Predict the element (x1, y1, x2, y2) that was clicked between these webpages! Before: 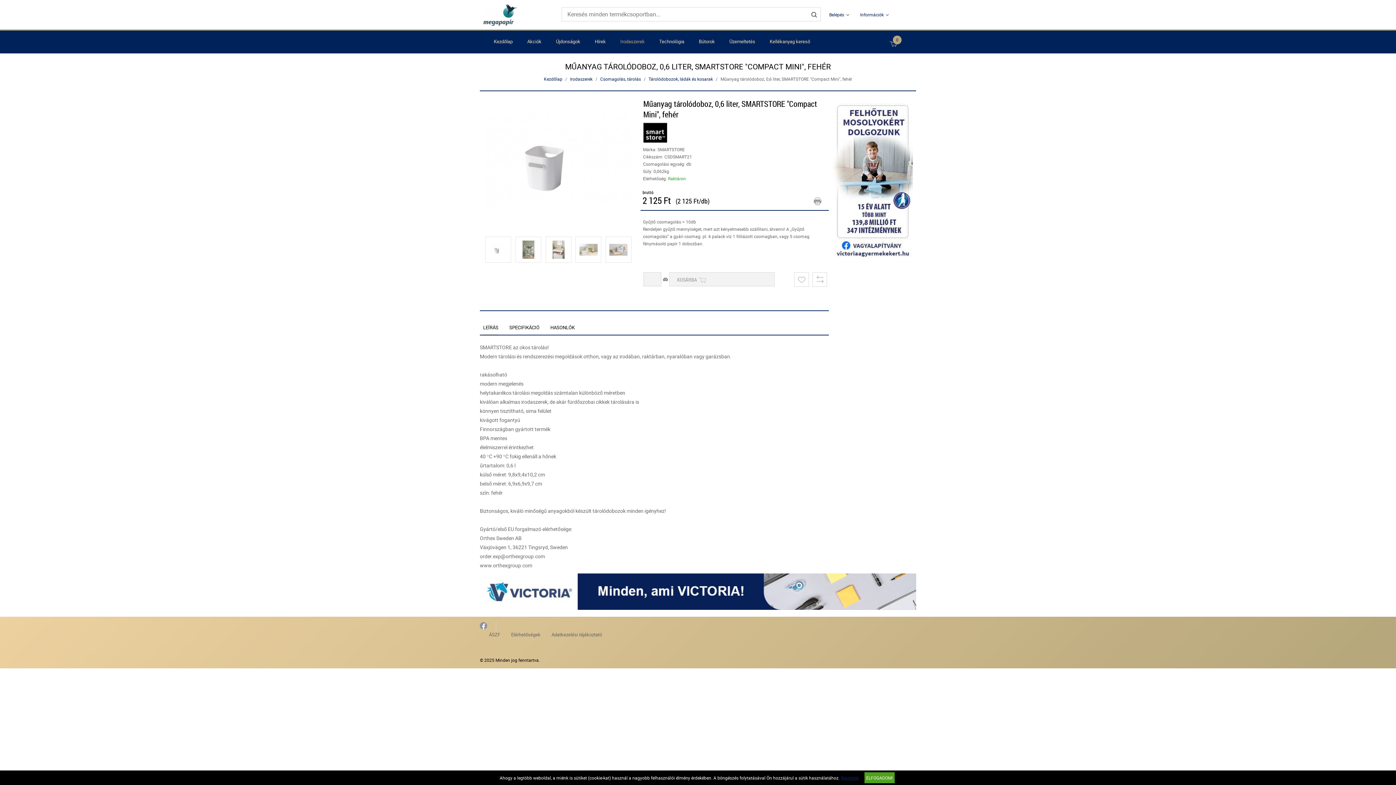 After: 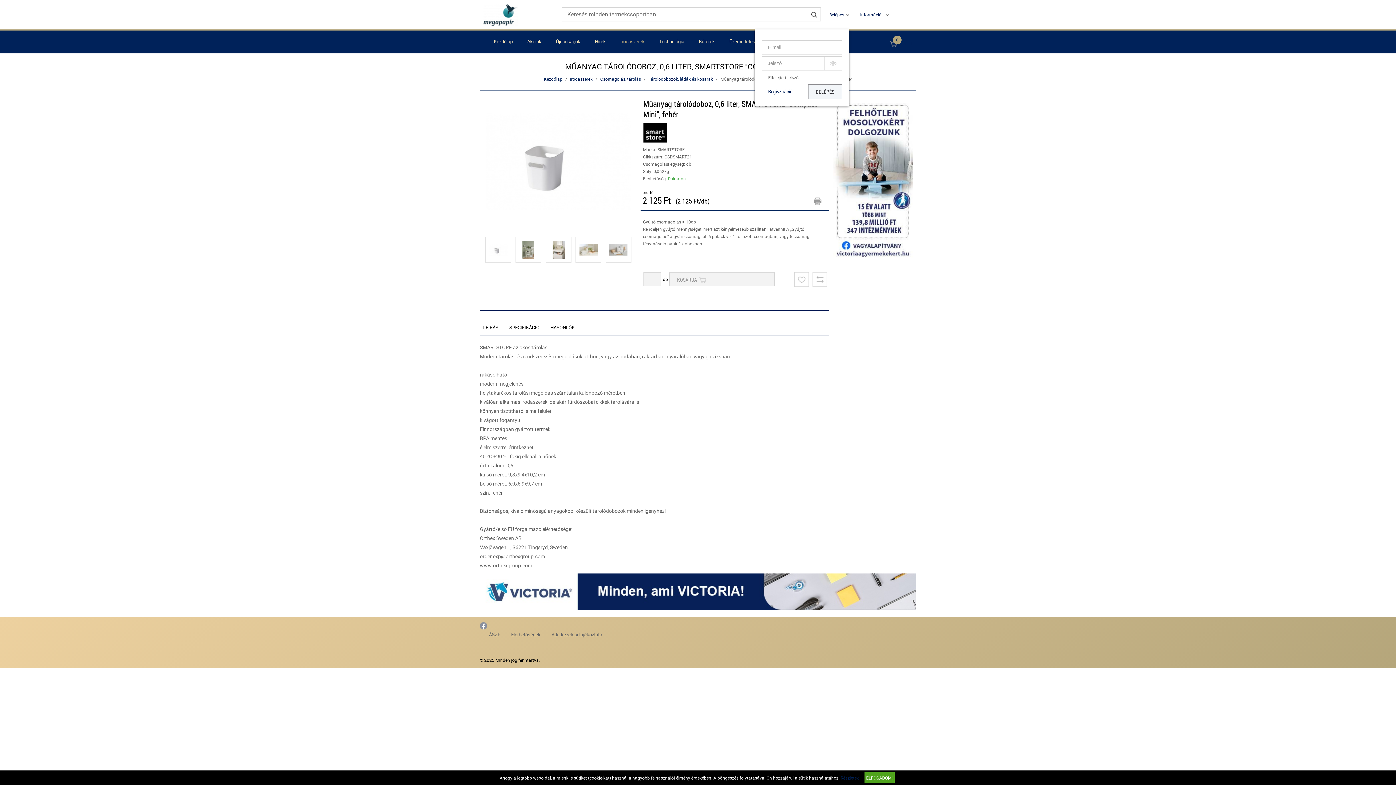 Action: bbox: (829, 0, 849, 29) label: Belépés